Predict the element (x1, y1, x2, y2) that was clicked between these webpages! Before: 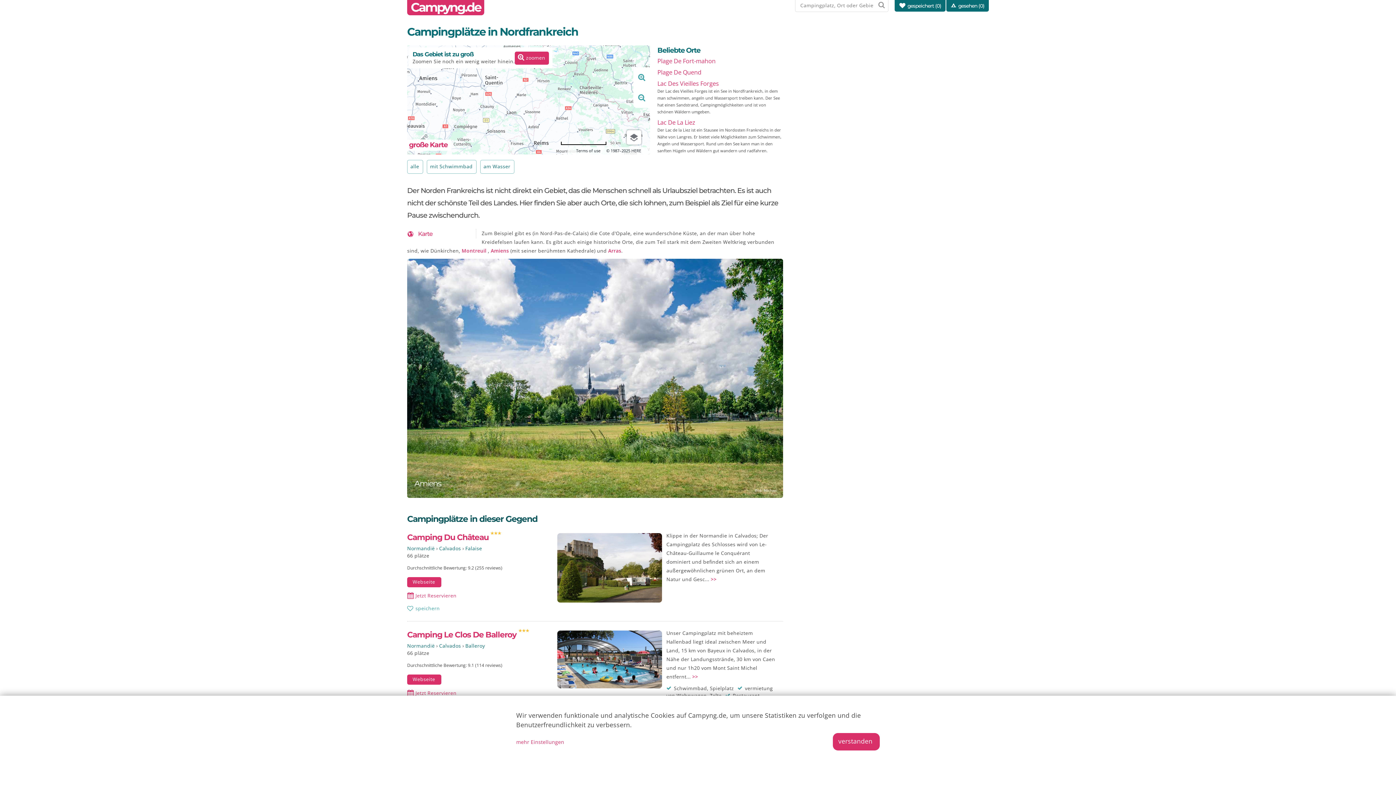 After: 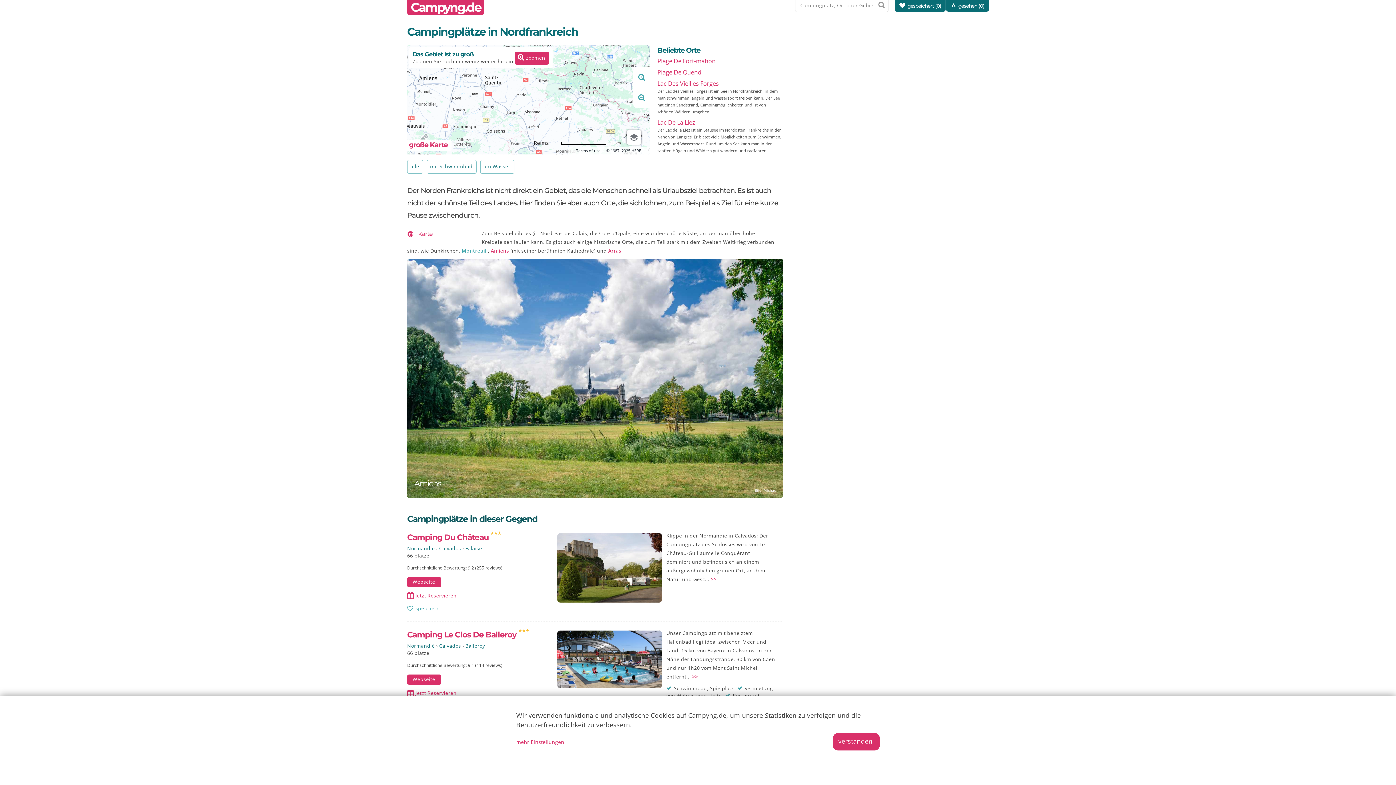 Action: bbox: (461, 247, 486, 254) label: Montreuil